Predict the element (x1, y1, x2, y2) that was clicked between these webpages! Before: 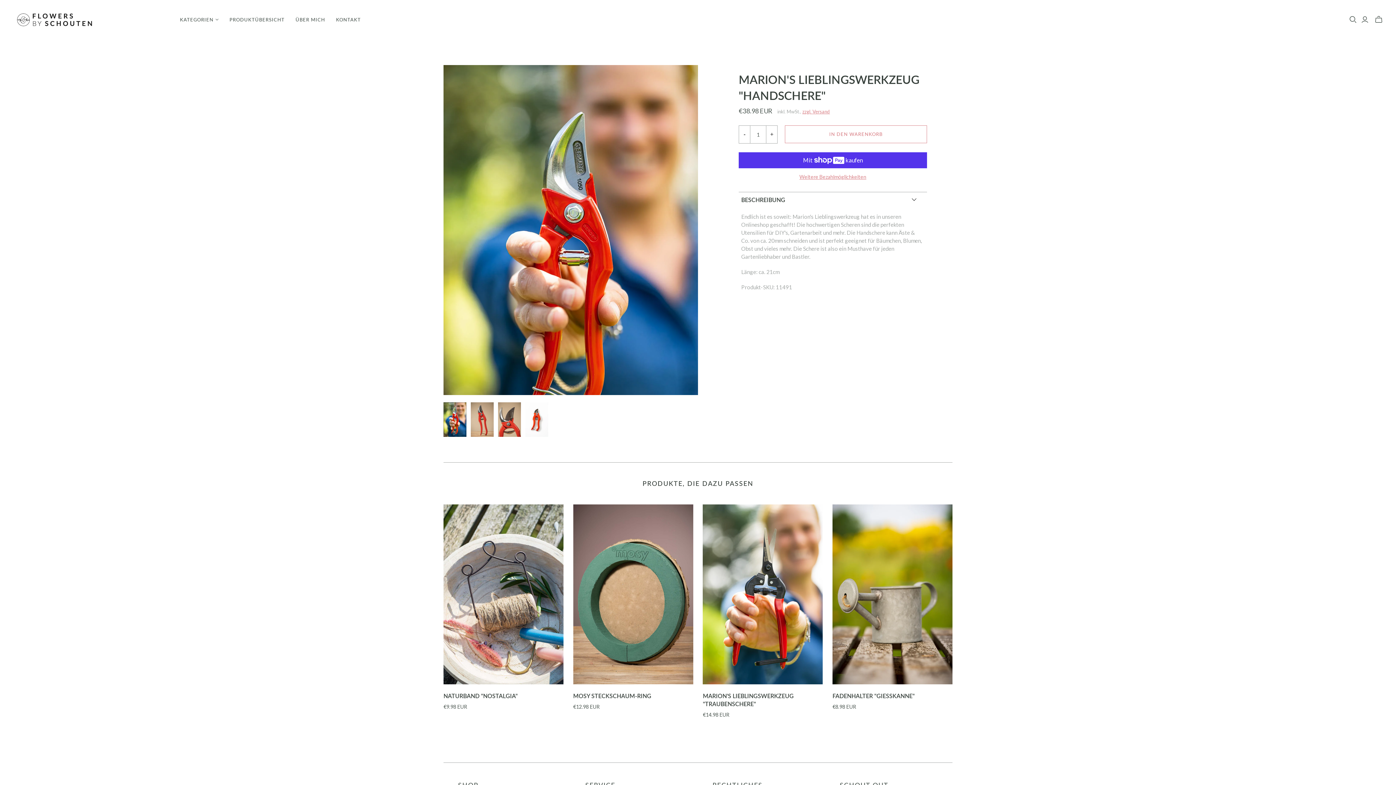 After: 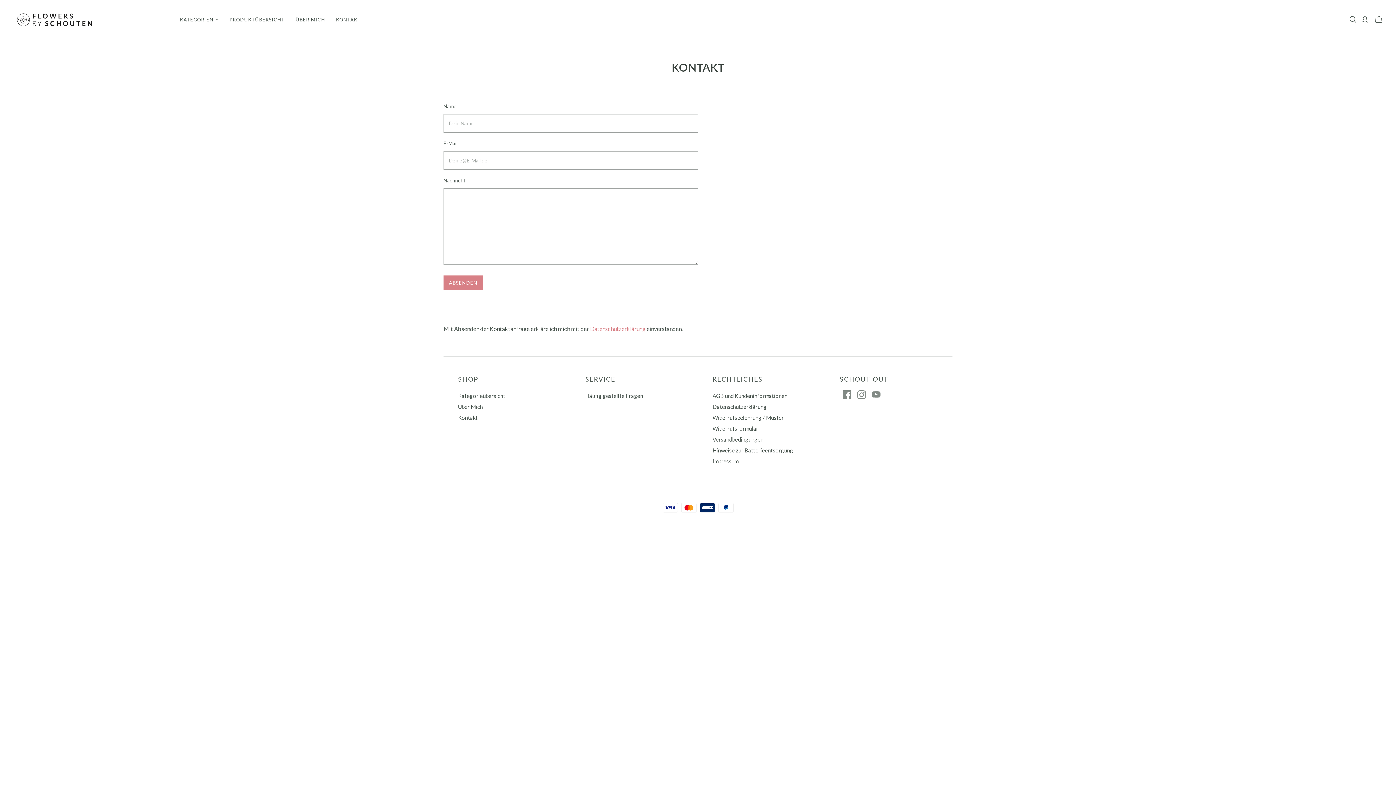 Action: bbox: (330, 10, 366, 28) label: KONTAKT